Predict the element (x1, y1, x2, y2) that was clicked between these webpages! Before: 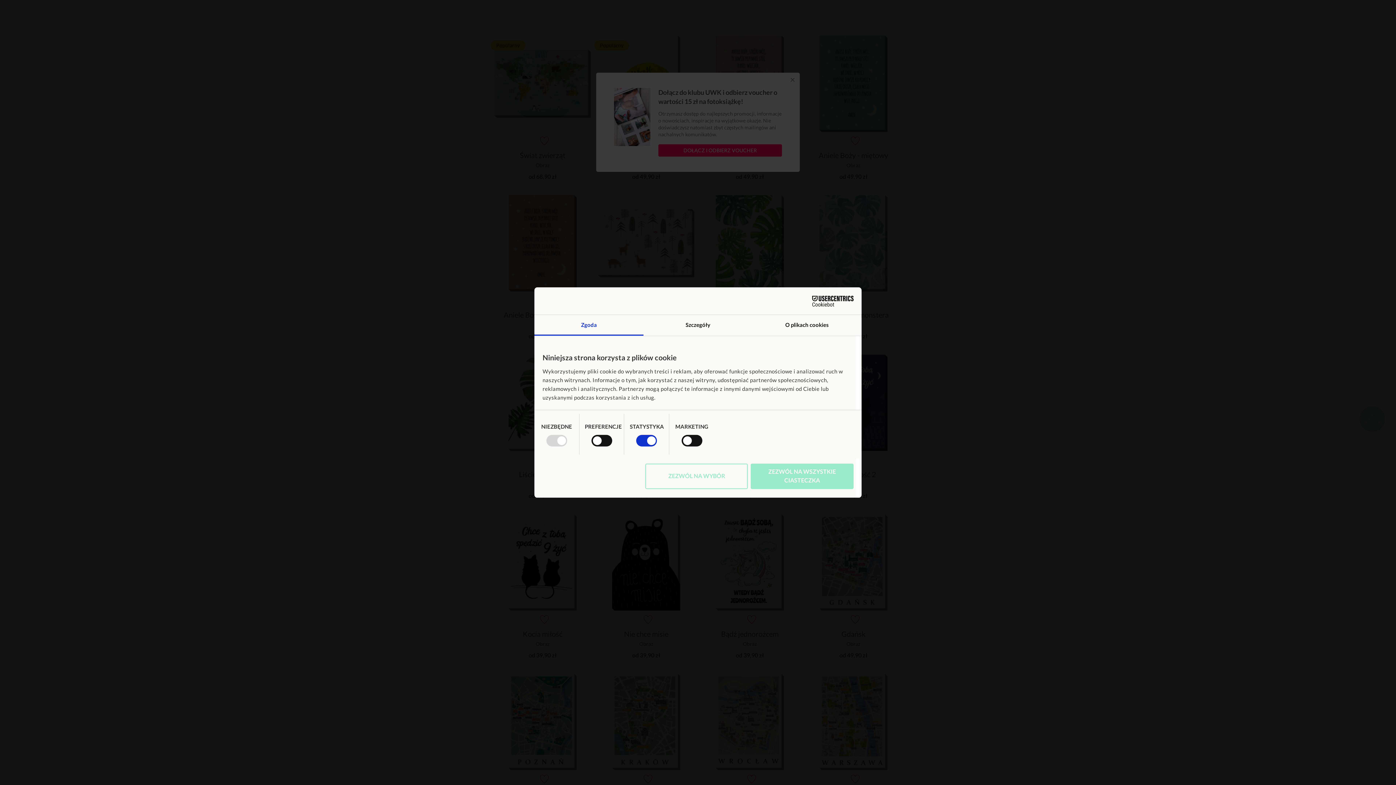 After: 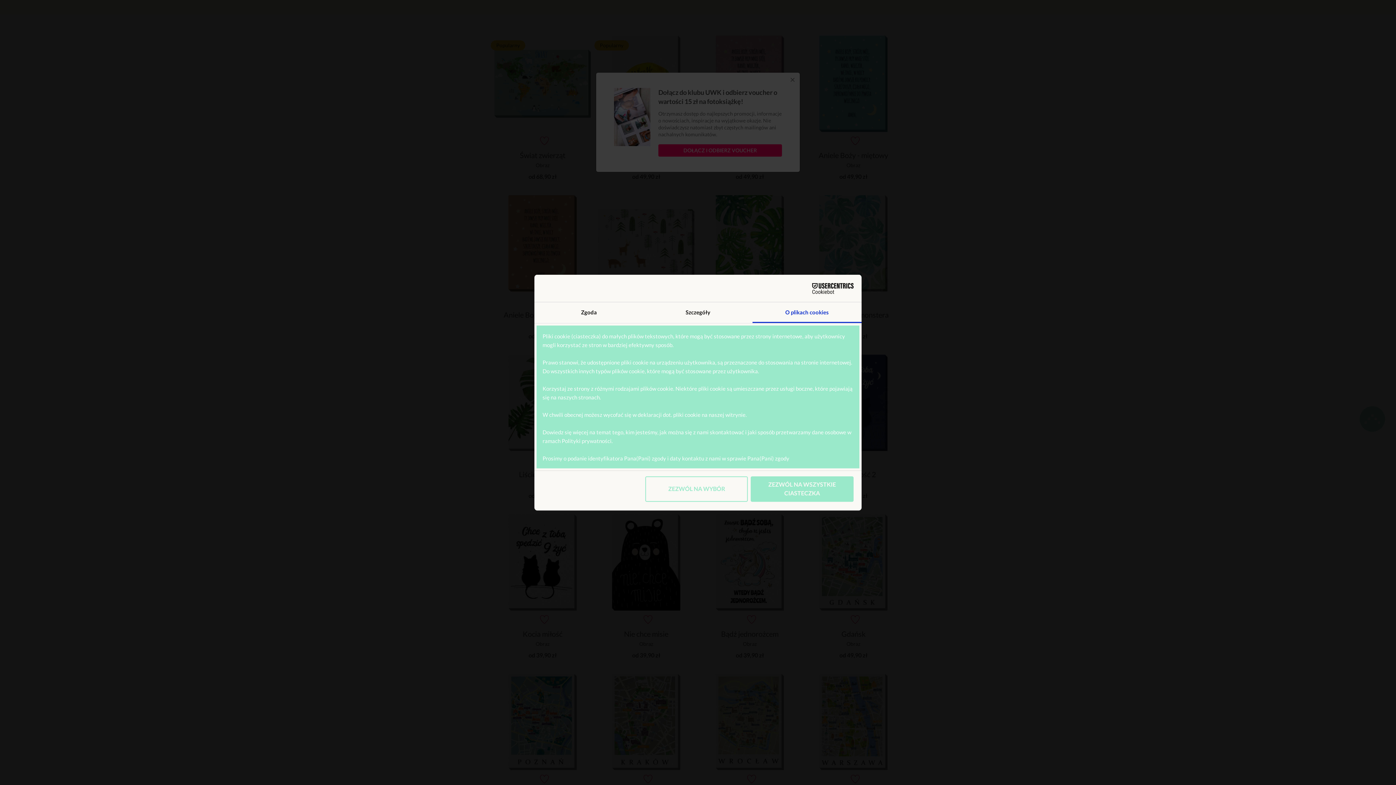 Action: label: O plikach cookies bbox: (752, 315, 861, 335)